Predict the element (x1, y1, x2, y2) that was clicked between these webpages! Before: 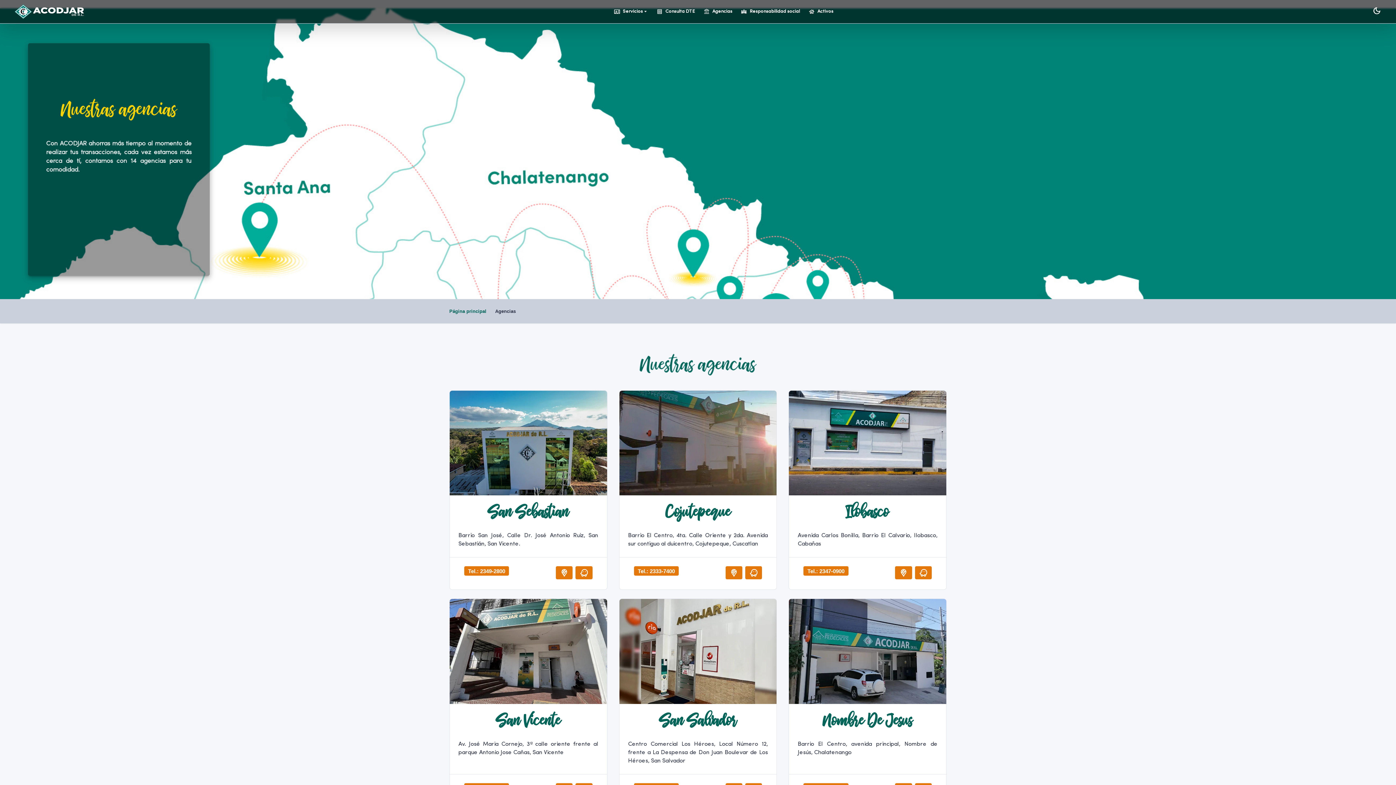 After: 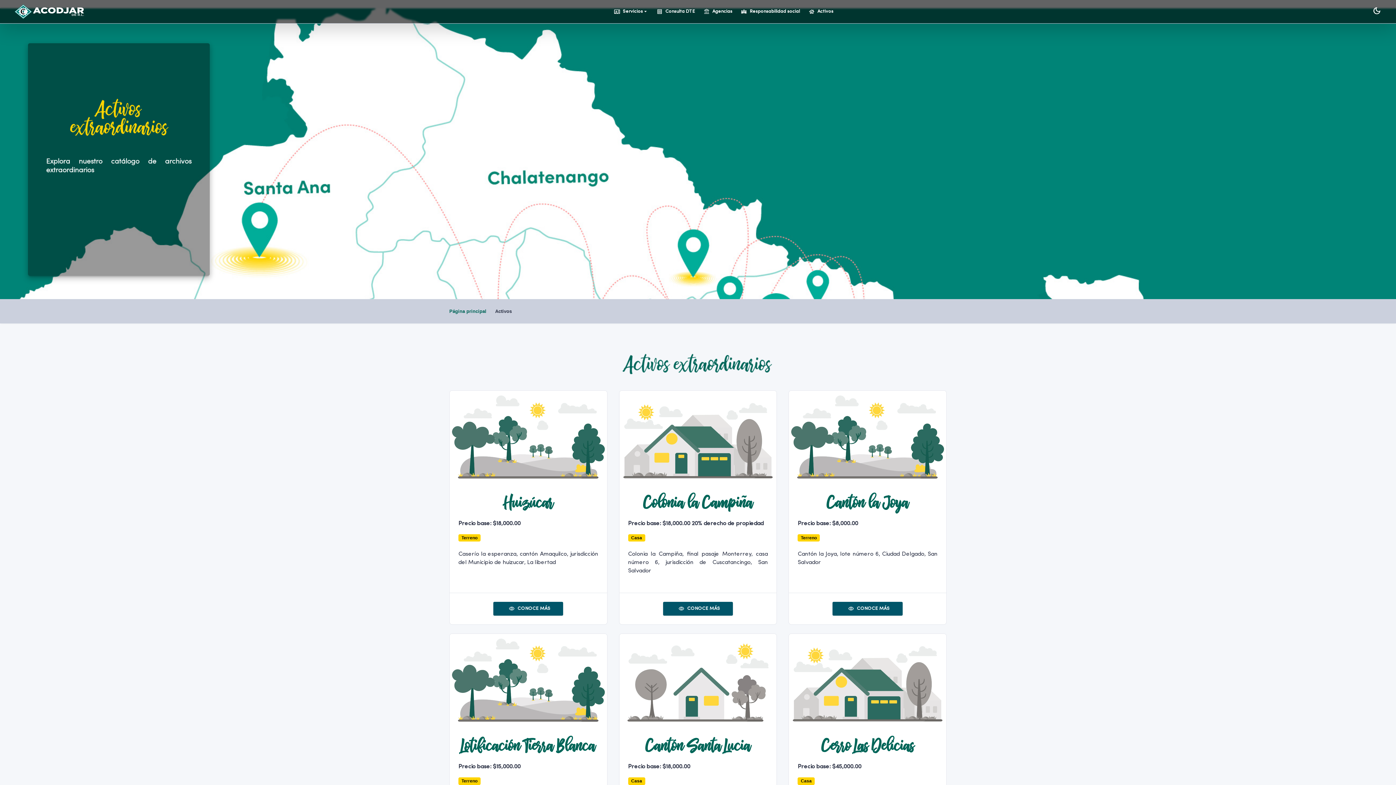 Action: label: house
Activos bbox: (803, 5, 836, 17)